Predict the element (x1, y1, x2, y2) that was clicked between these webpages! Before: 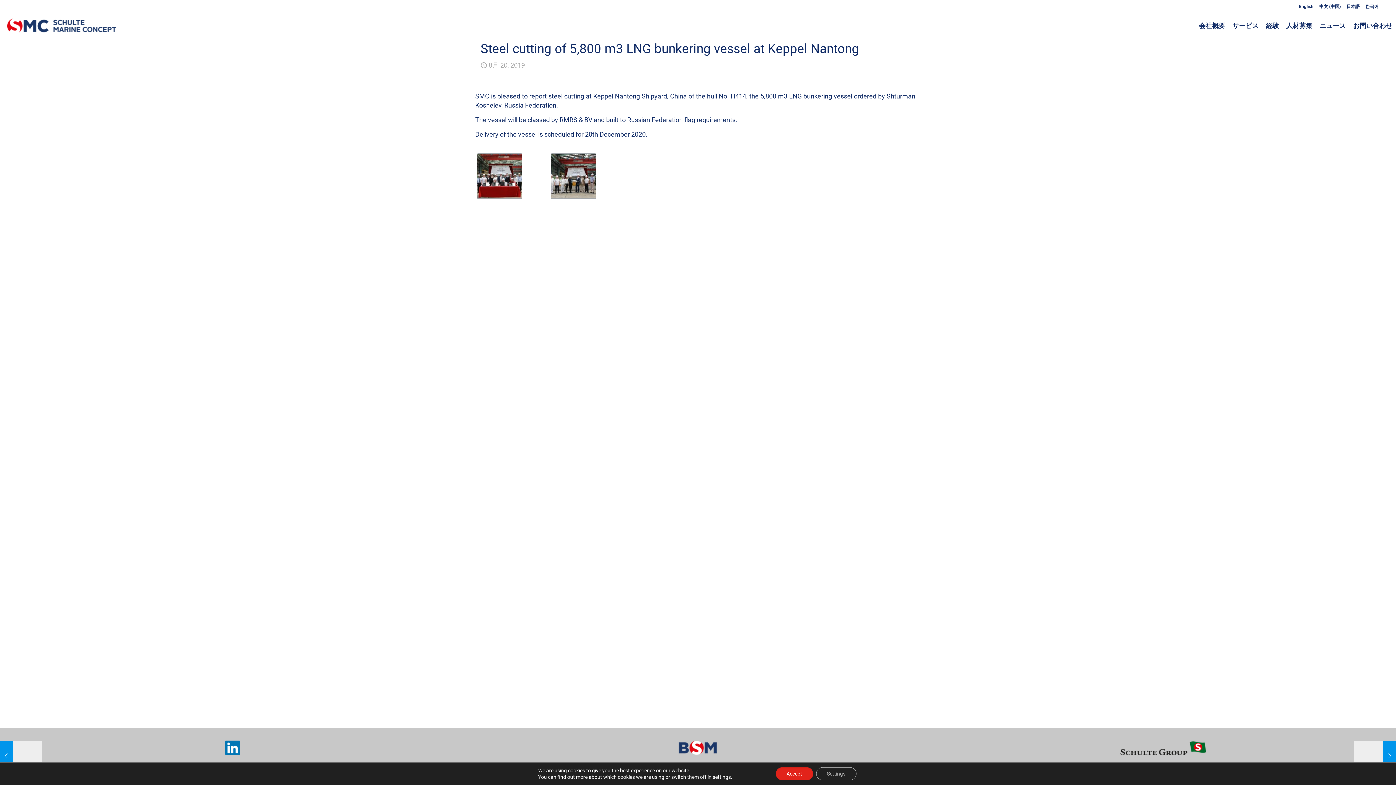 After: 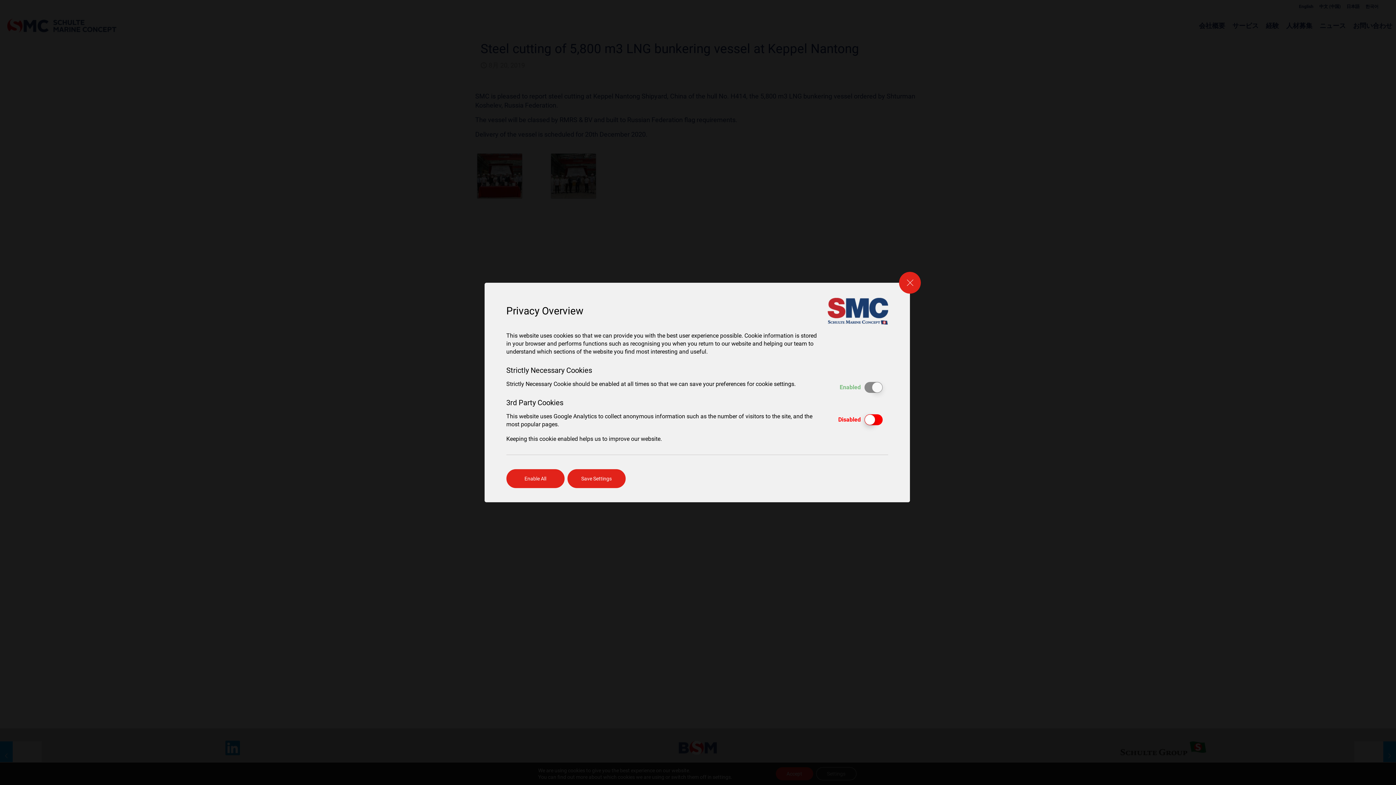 Action: bbox: (712, 774, 731, 780) label: settings